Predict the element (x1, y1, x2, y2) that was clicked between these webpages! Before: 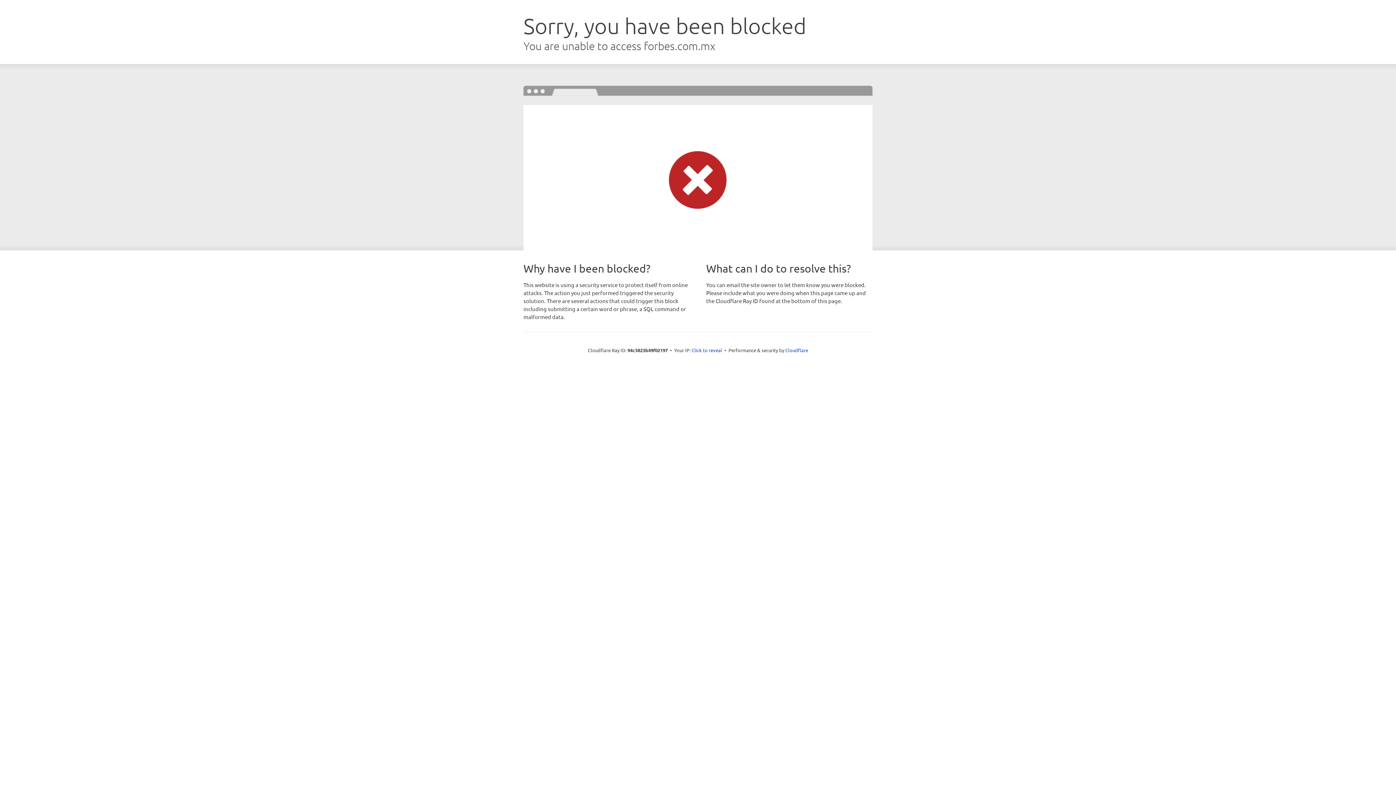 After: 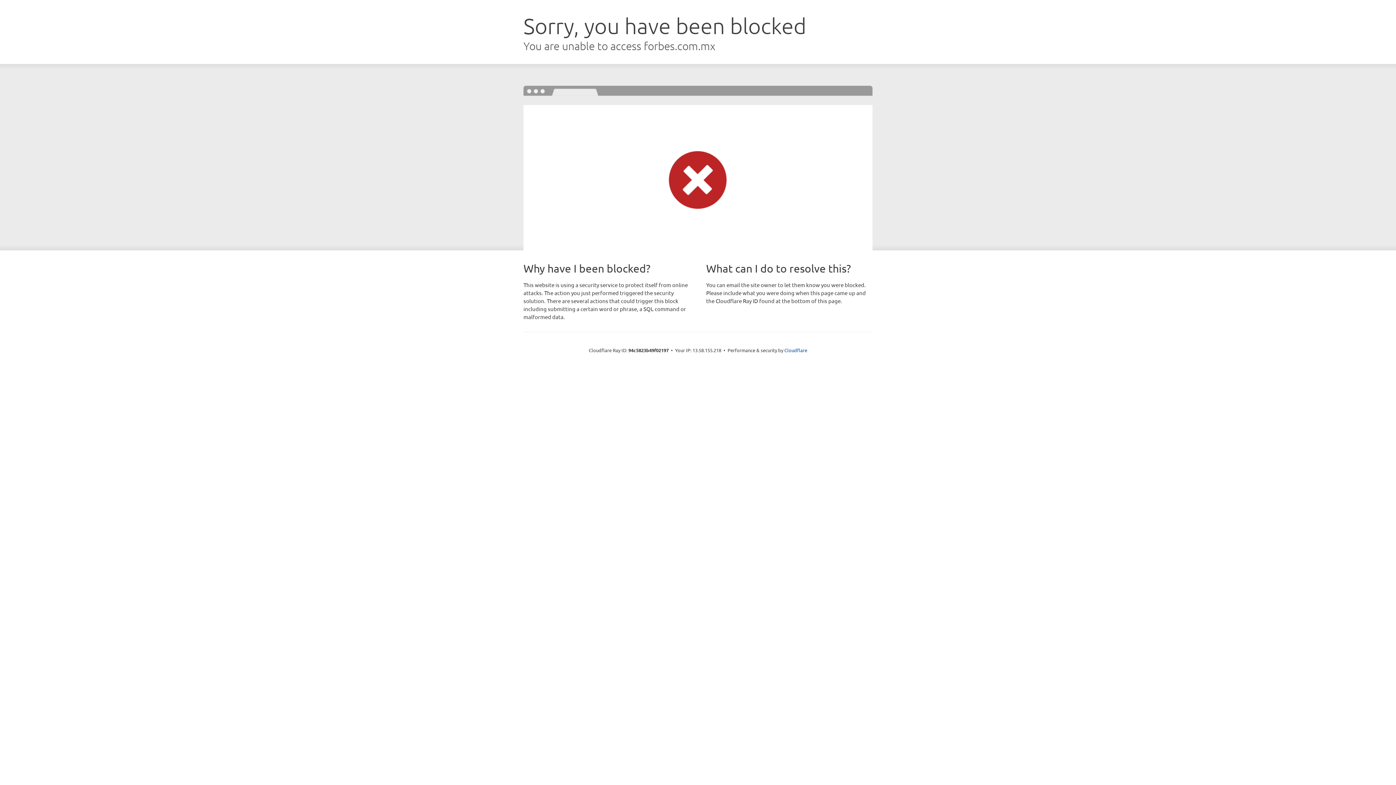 Action: bbox: (691, 346, 722, 353) label: Click to reveal